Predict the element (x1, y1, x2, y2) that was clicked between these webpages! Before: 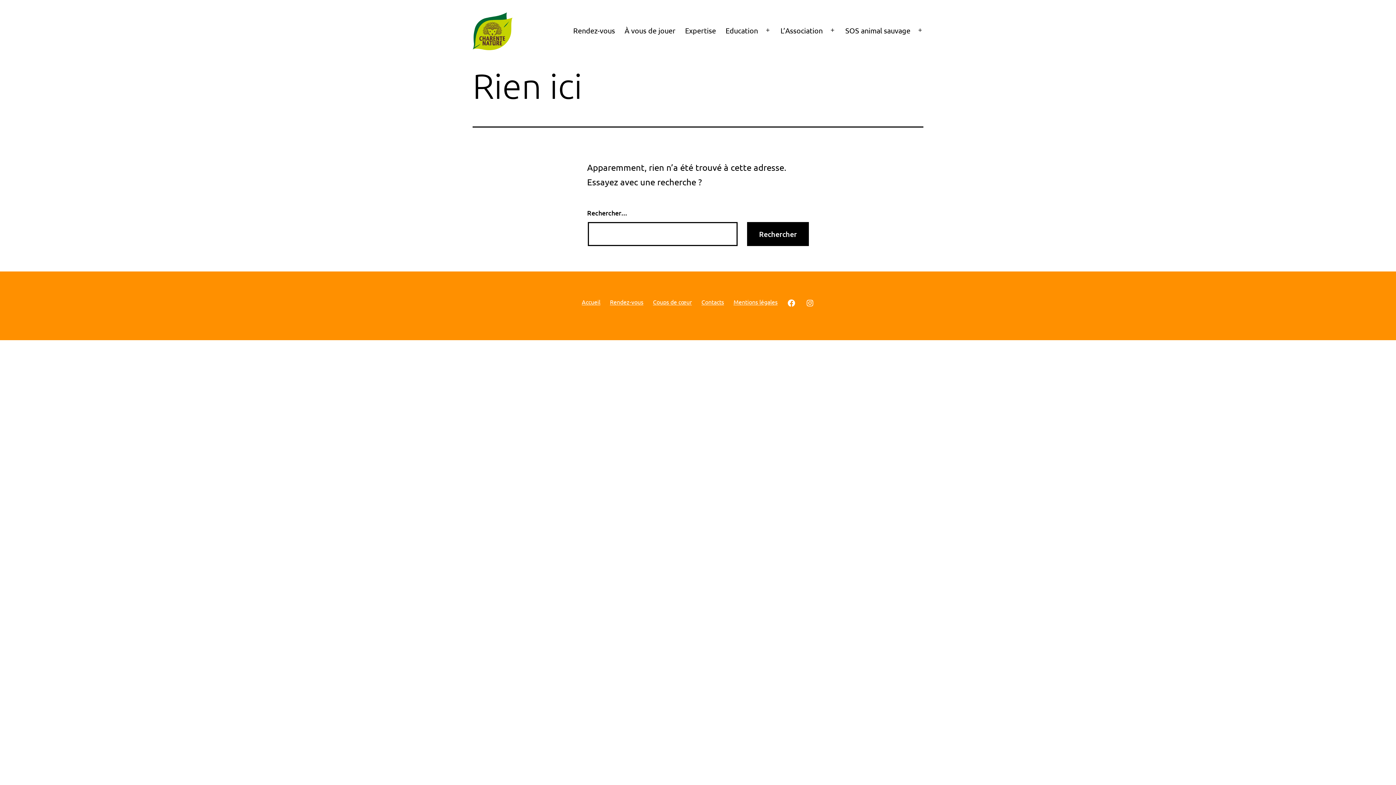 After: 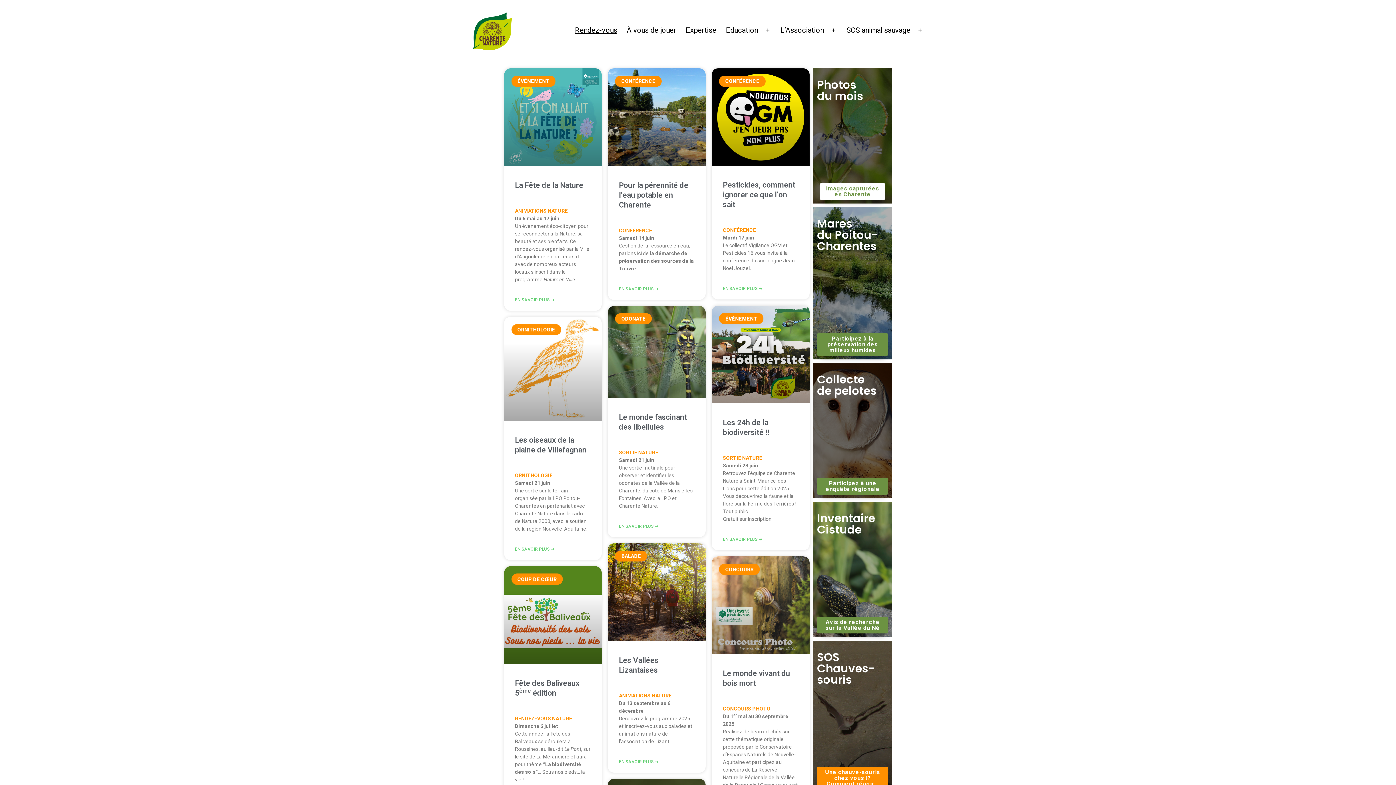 Action: label: Rendez-vous bbox: (605, 292, 648, 311)